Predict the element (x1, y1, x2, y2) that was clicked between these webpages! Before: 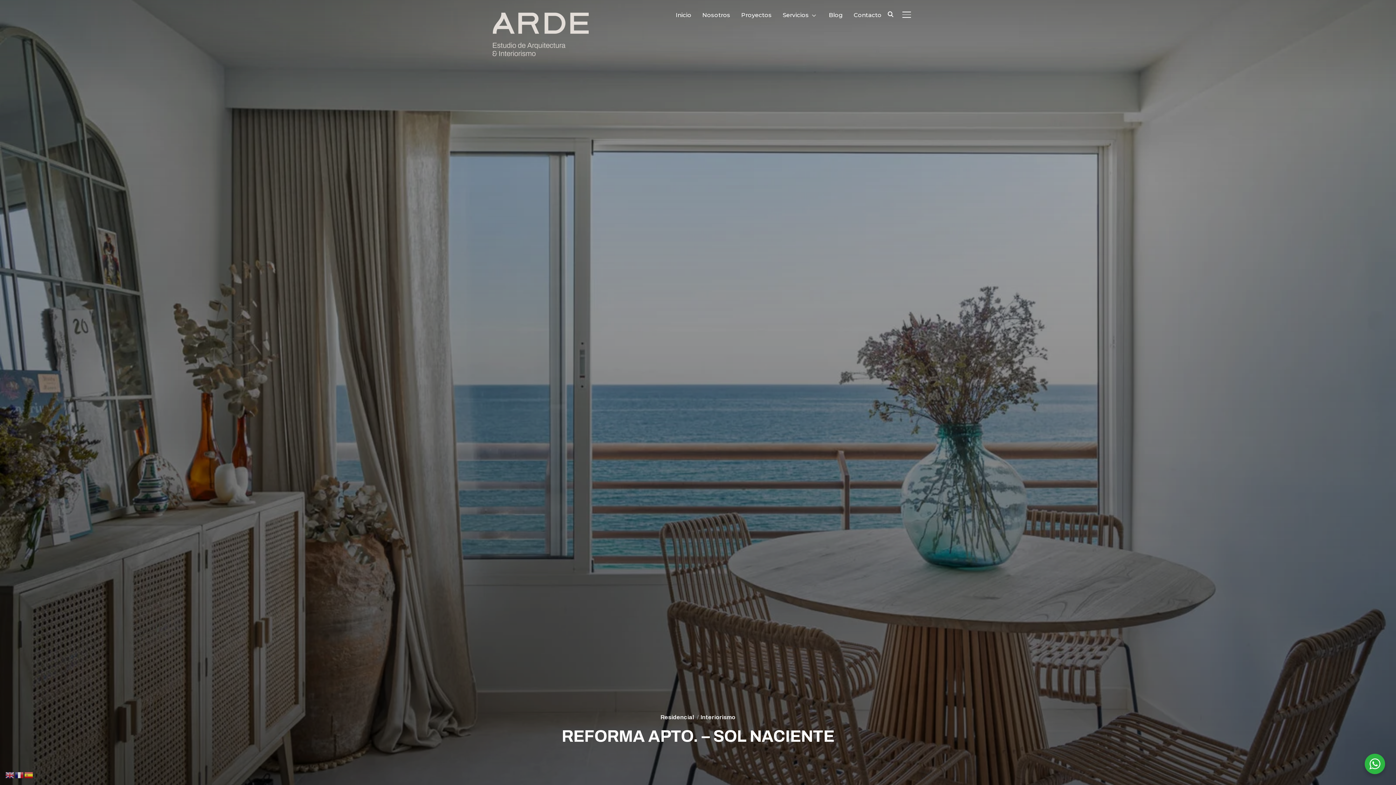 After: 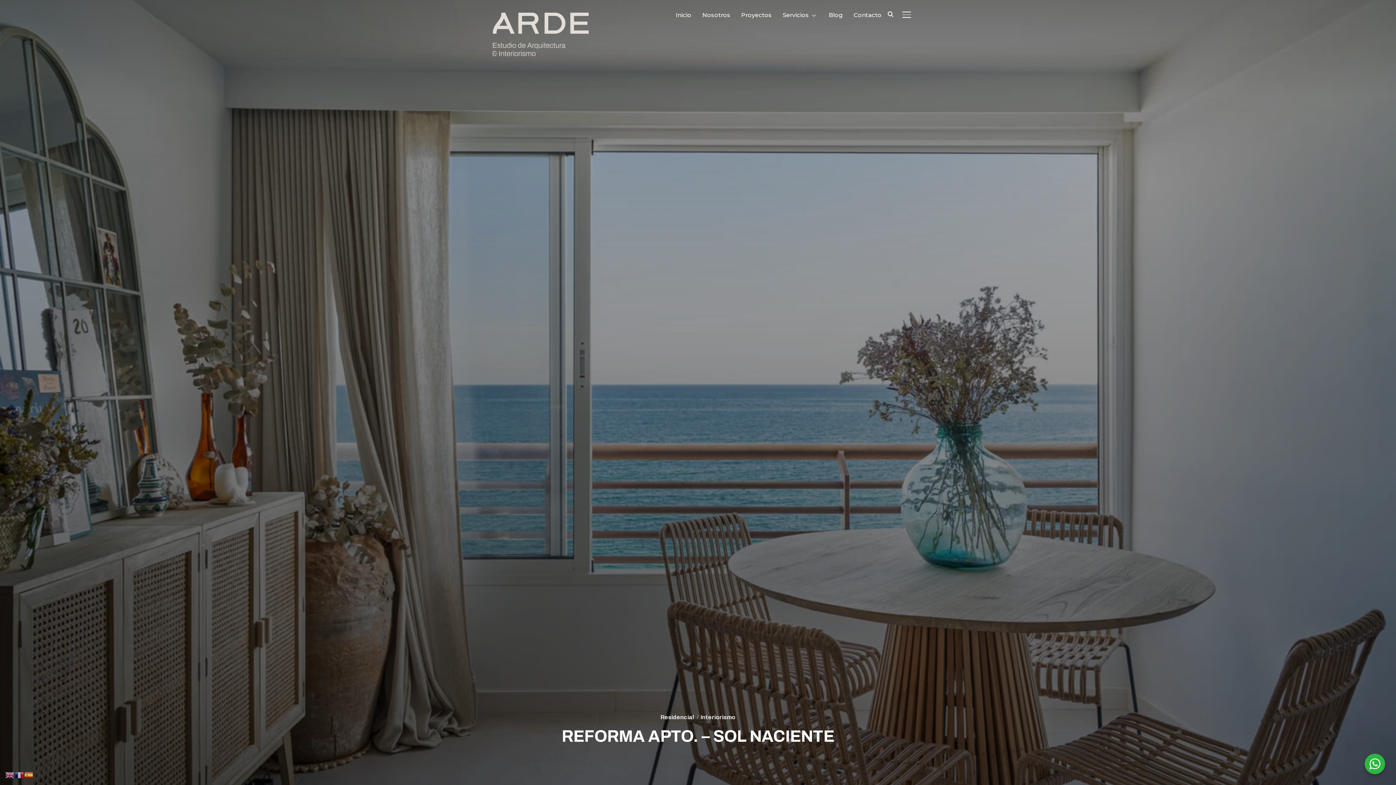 Action: bbox: (14, 772, 24, 778)